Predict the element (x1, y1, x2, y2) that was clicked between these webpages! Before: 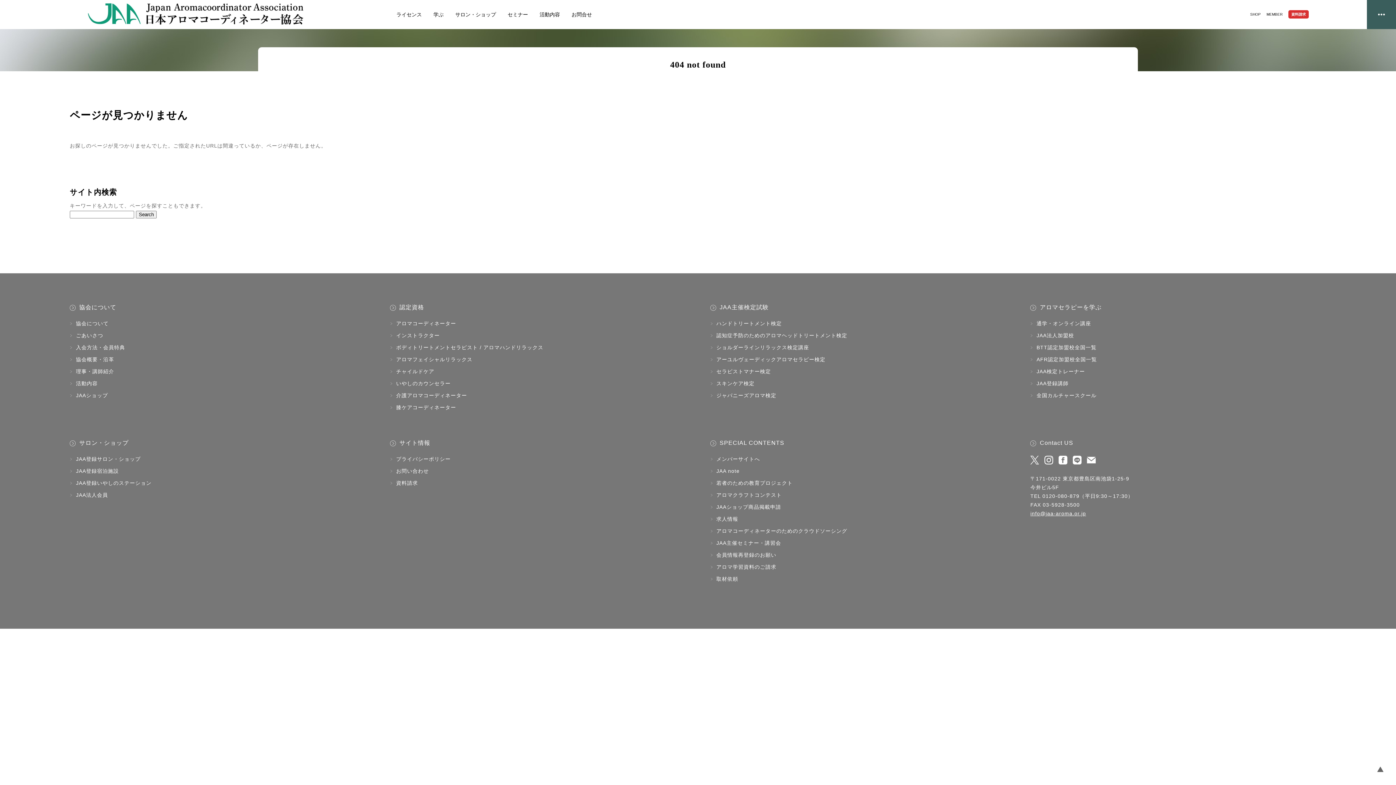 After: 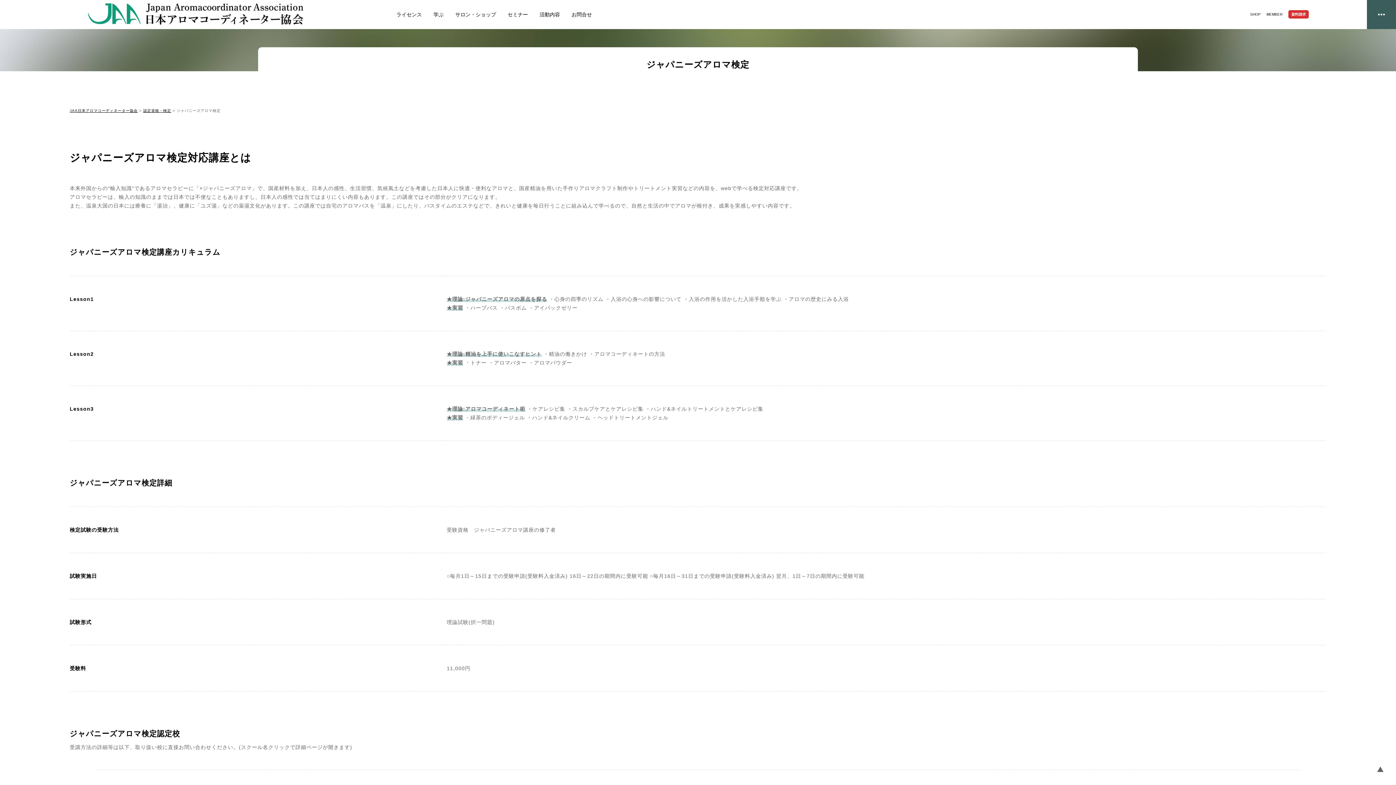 Action: label: ジャパニーズアロマ検定 bbox: (716, 389, 1006, 401)